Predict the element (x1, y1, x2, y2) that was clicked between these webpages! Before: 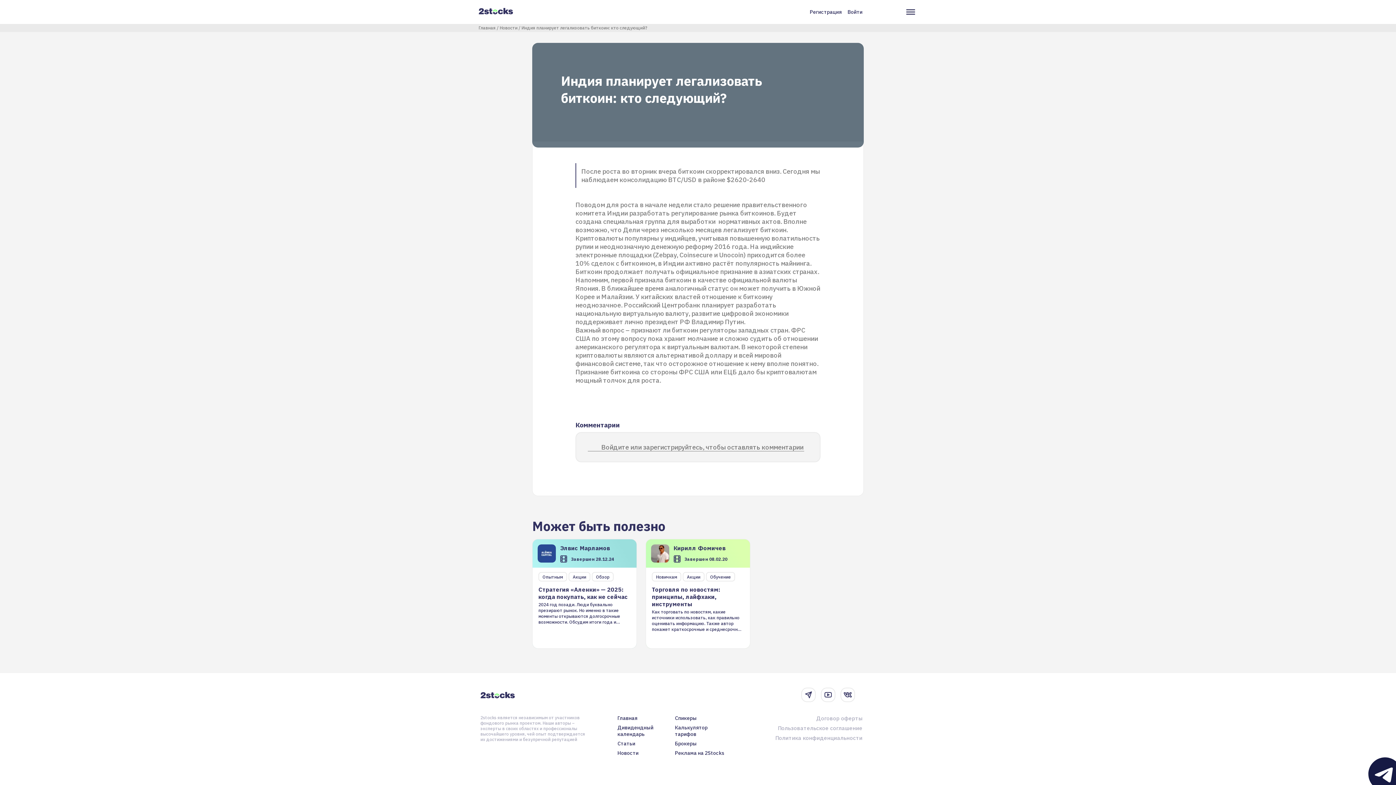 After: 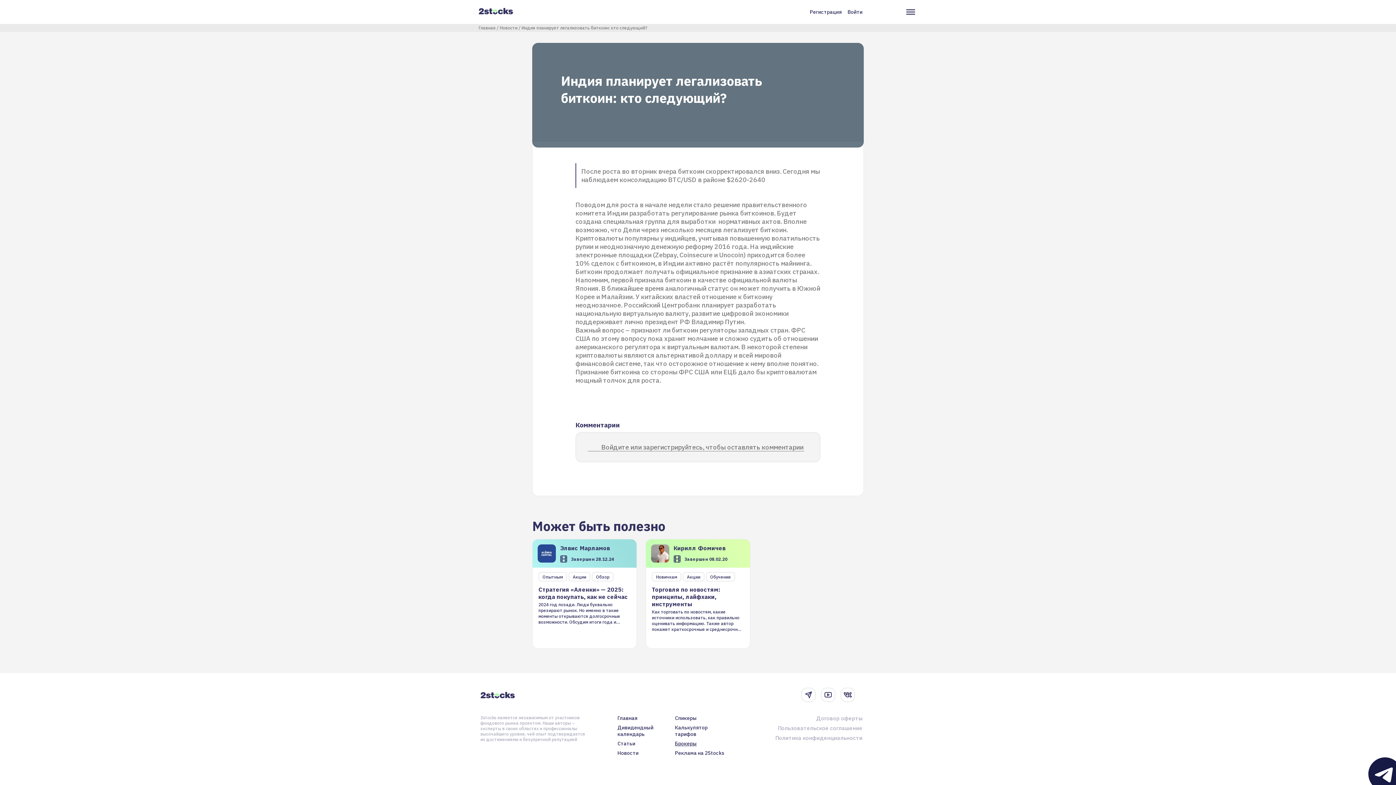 Action: label: Брокеры bbox: (675, 740, 696, 747)